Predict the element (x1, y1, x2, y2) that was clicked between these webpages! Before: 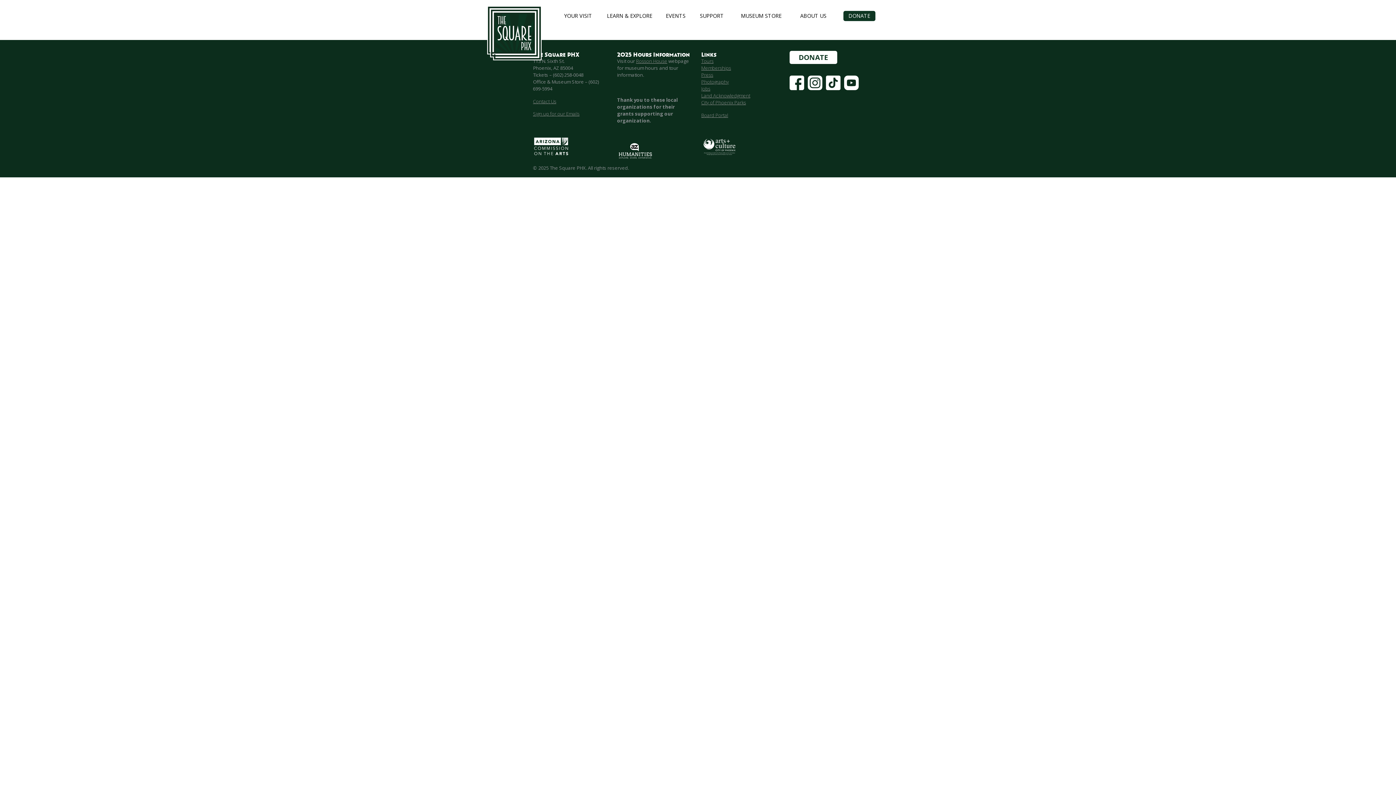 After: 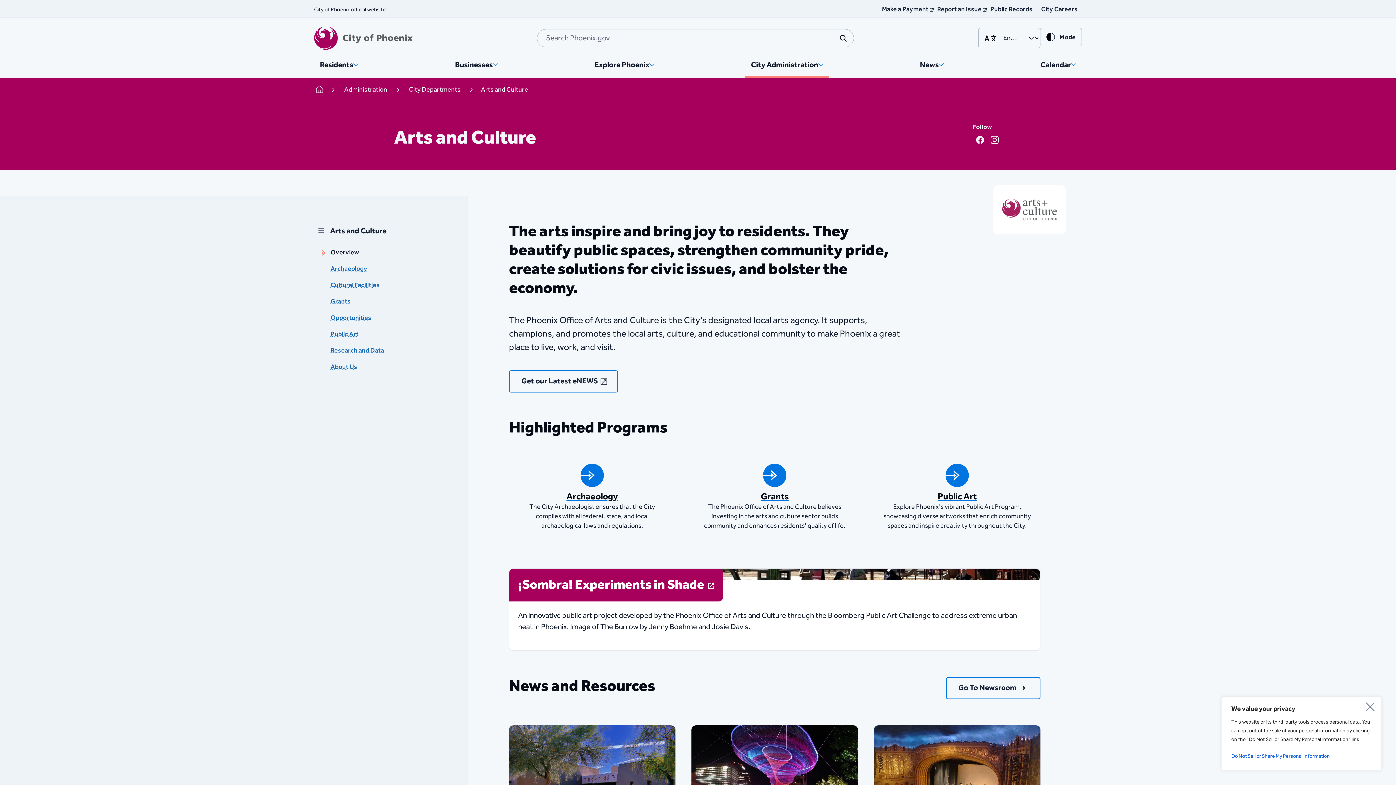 Action: bbox: (701, 137, 776, 156)